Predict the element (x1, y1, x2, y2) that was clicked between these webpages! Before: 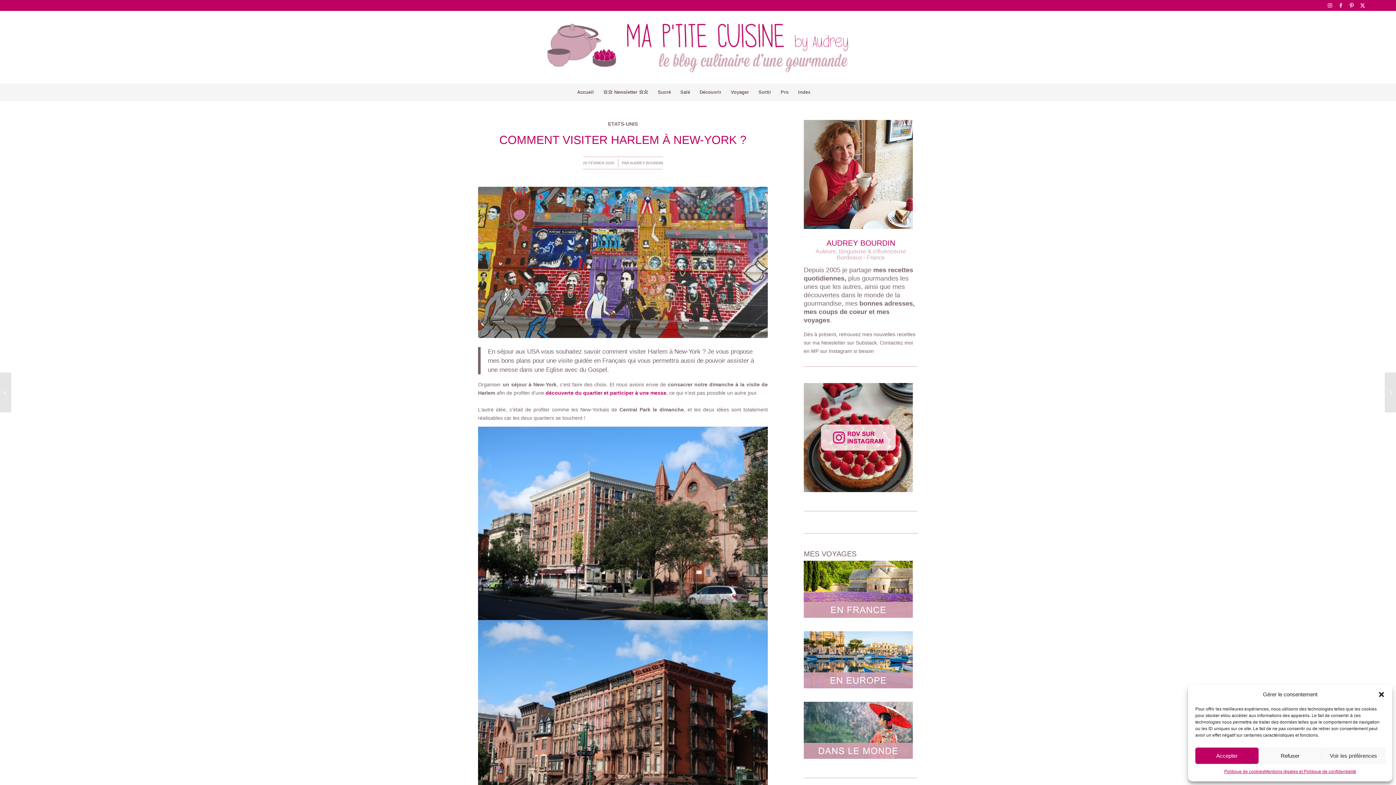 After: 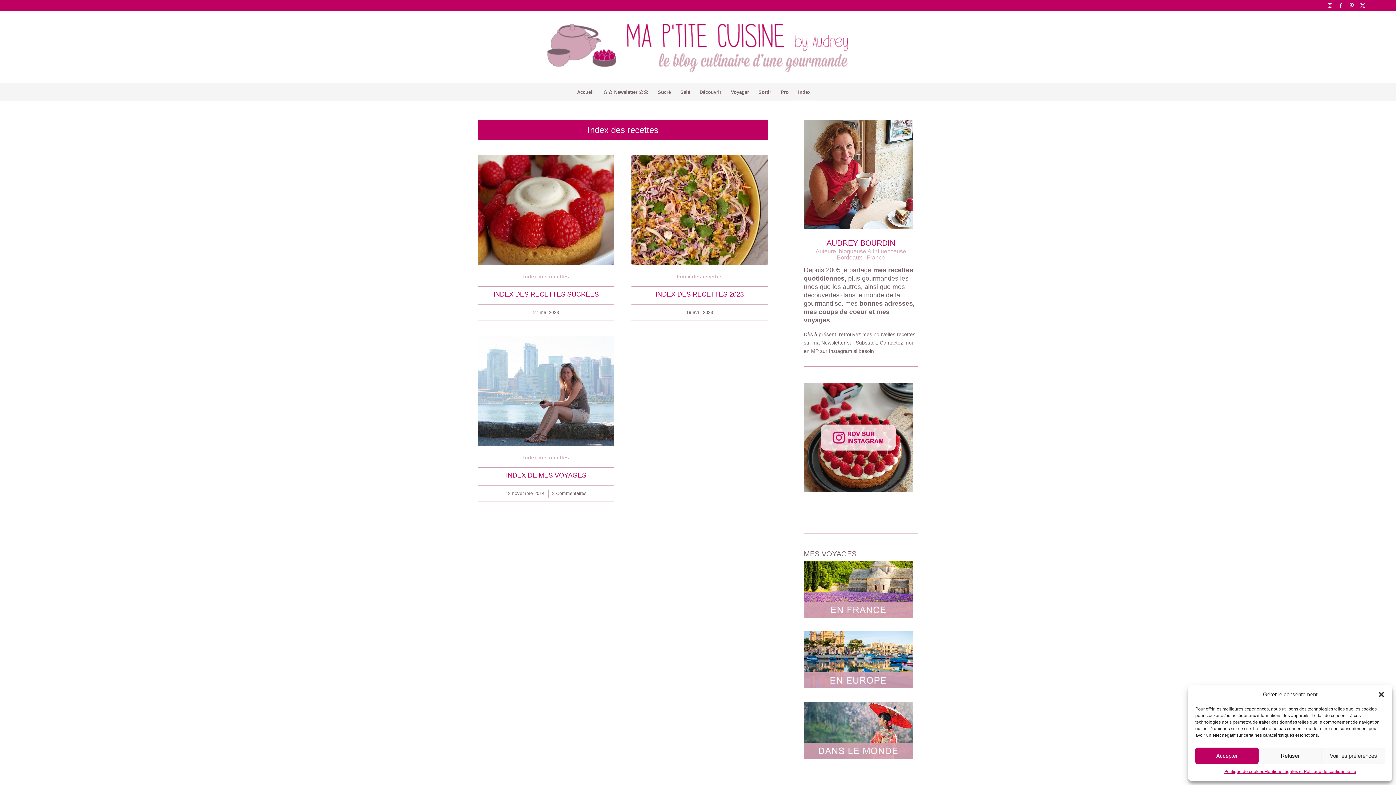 Action: label: Index bbox: (793, 83, 815, 101)